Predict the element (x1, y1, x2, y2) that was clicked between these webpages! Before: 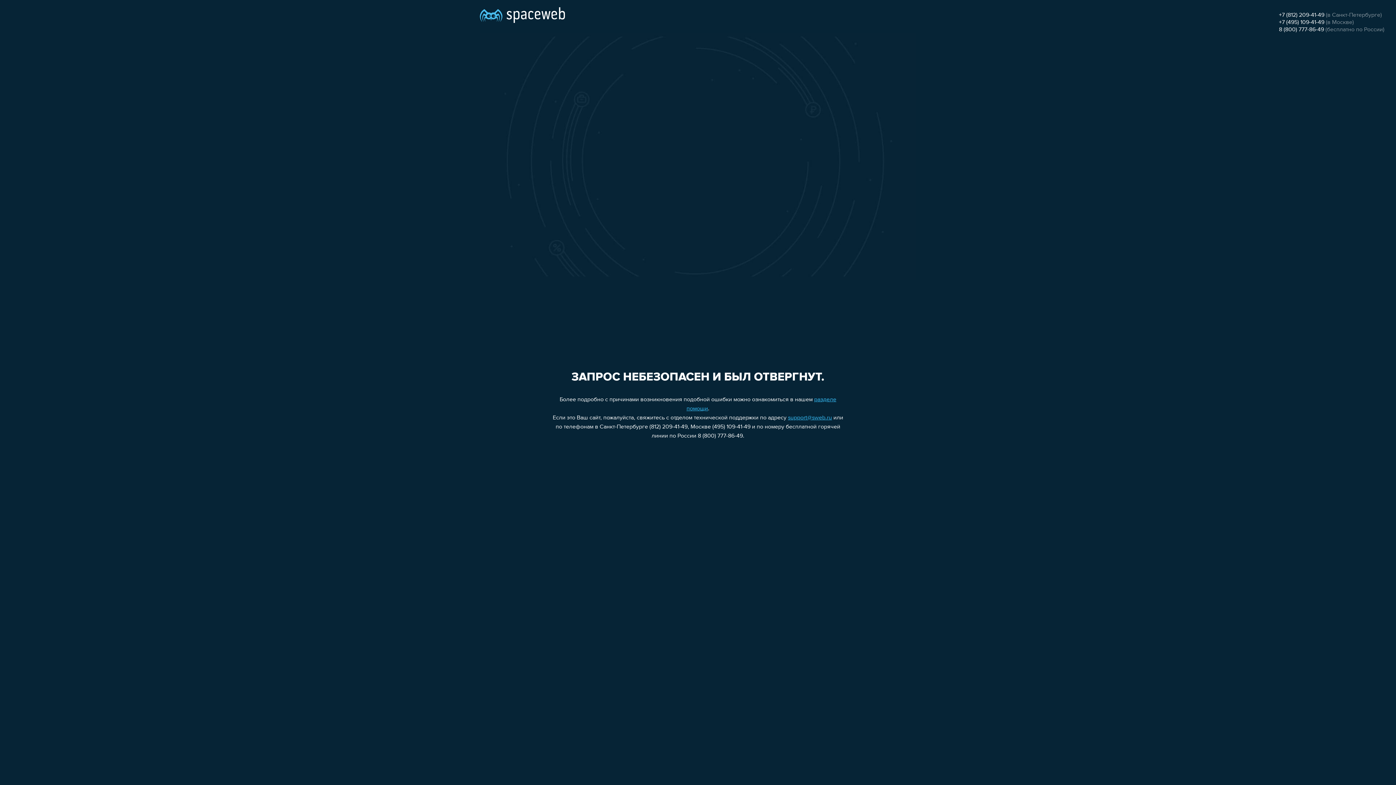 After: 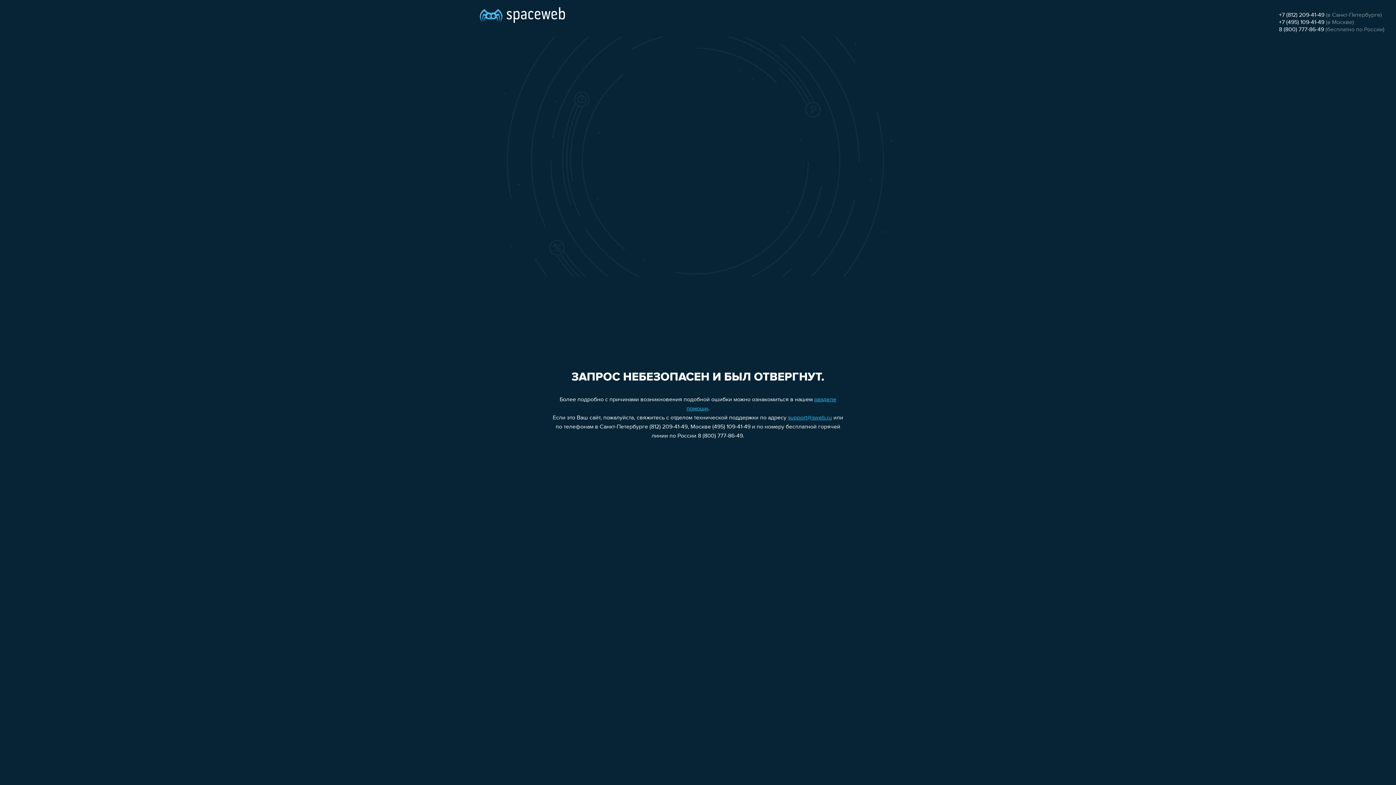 Action: bbox: (788, 415, 832, 421) label: support@sweb.ru